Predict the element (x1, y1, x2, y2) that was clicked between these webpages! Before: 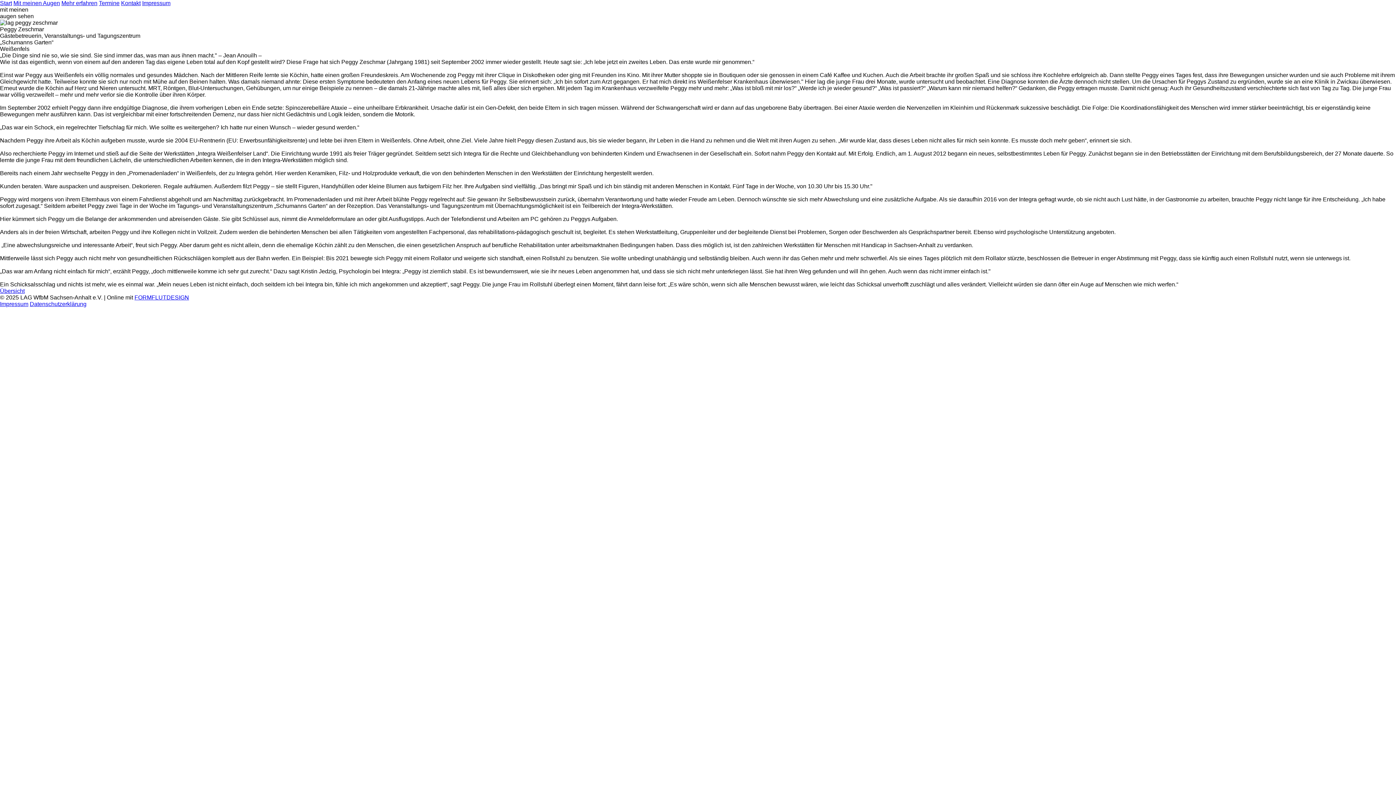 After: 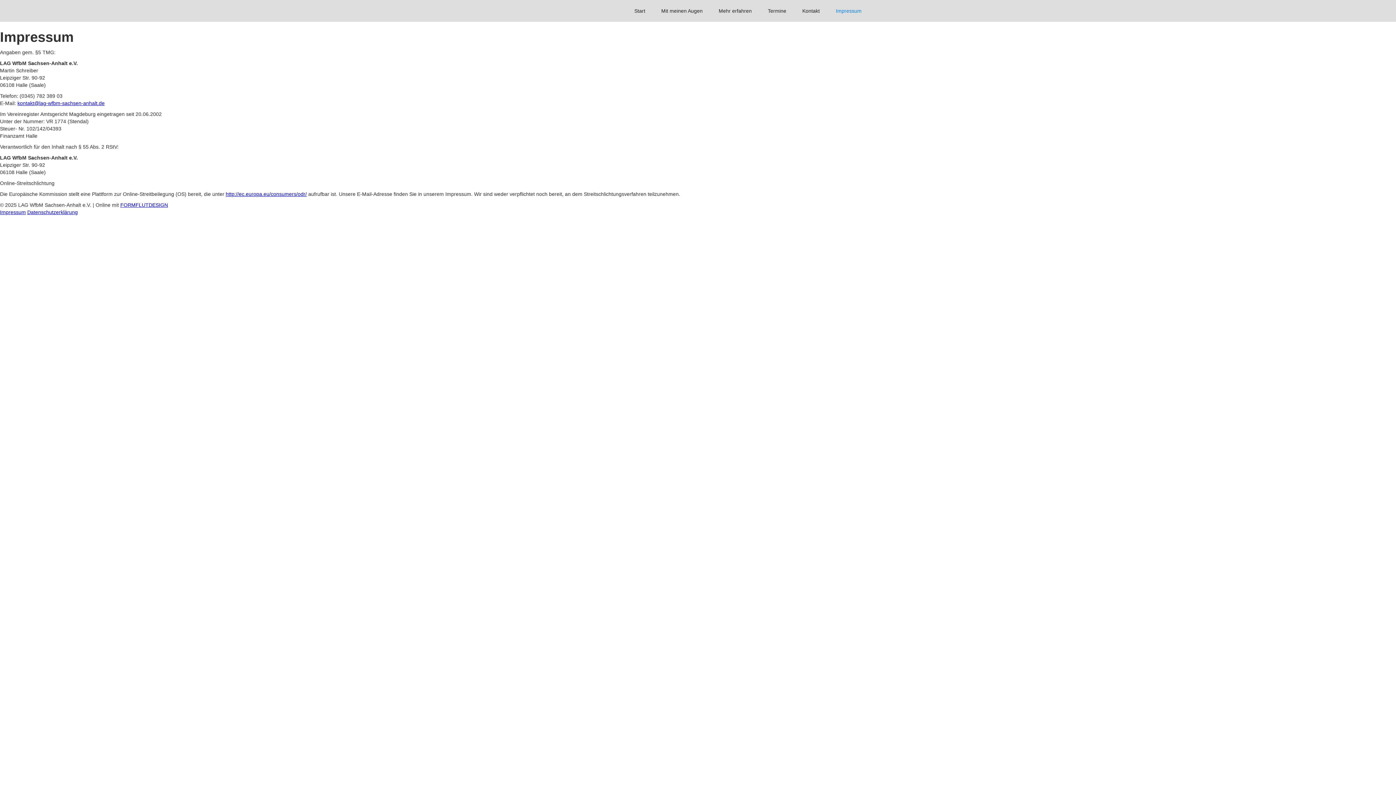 Action: label: Impressum bbox: (142, 0, 170, 6)